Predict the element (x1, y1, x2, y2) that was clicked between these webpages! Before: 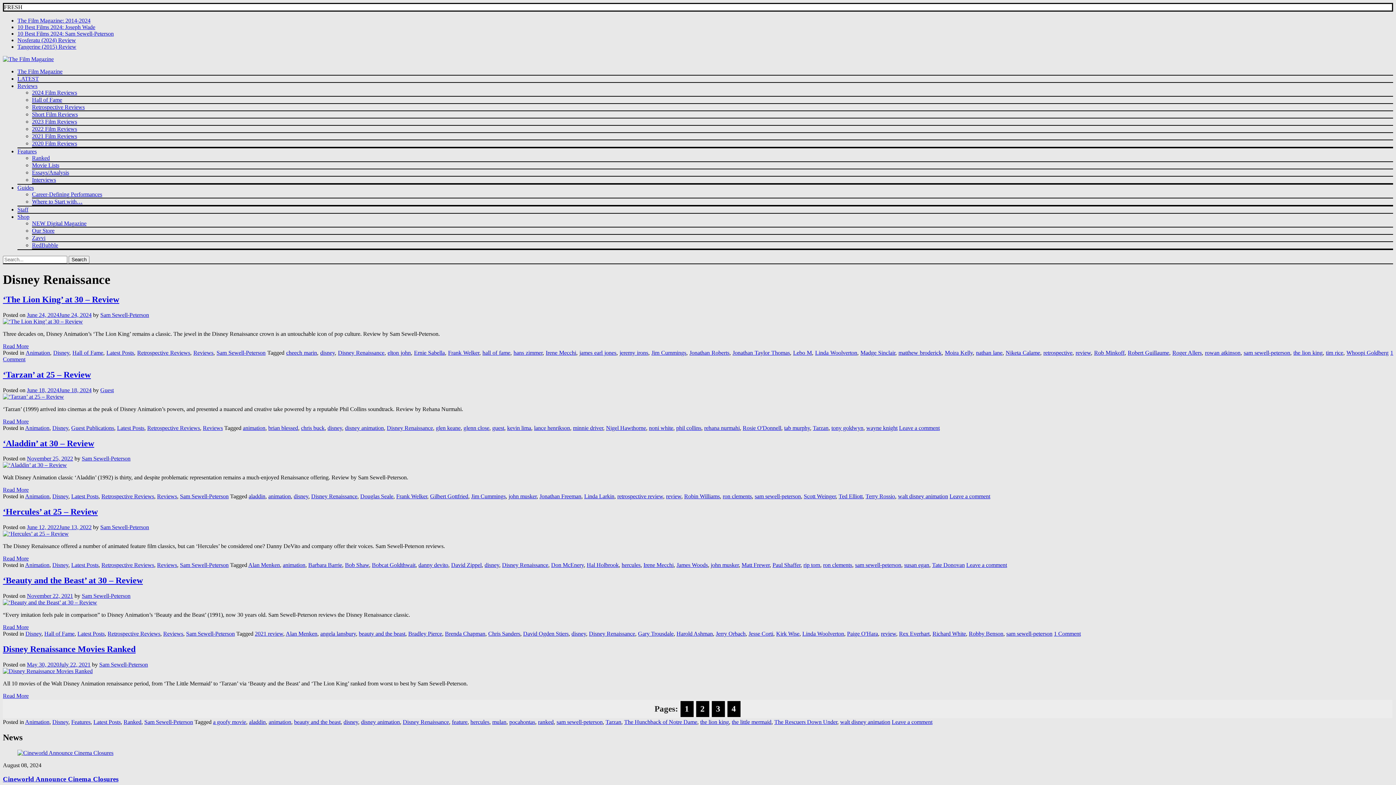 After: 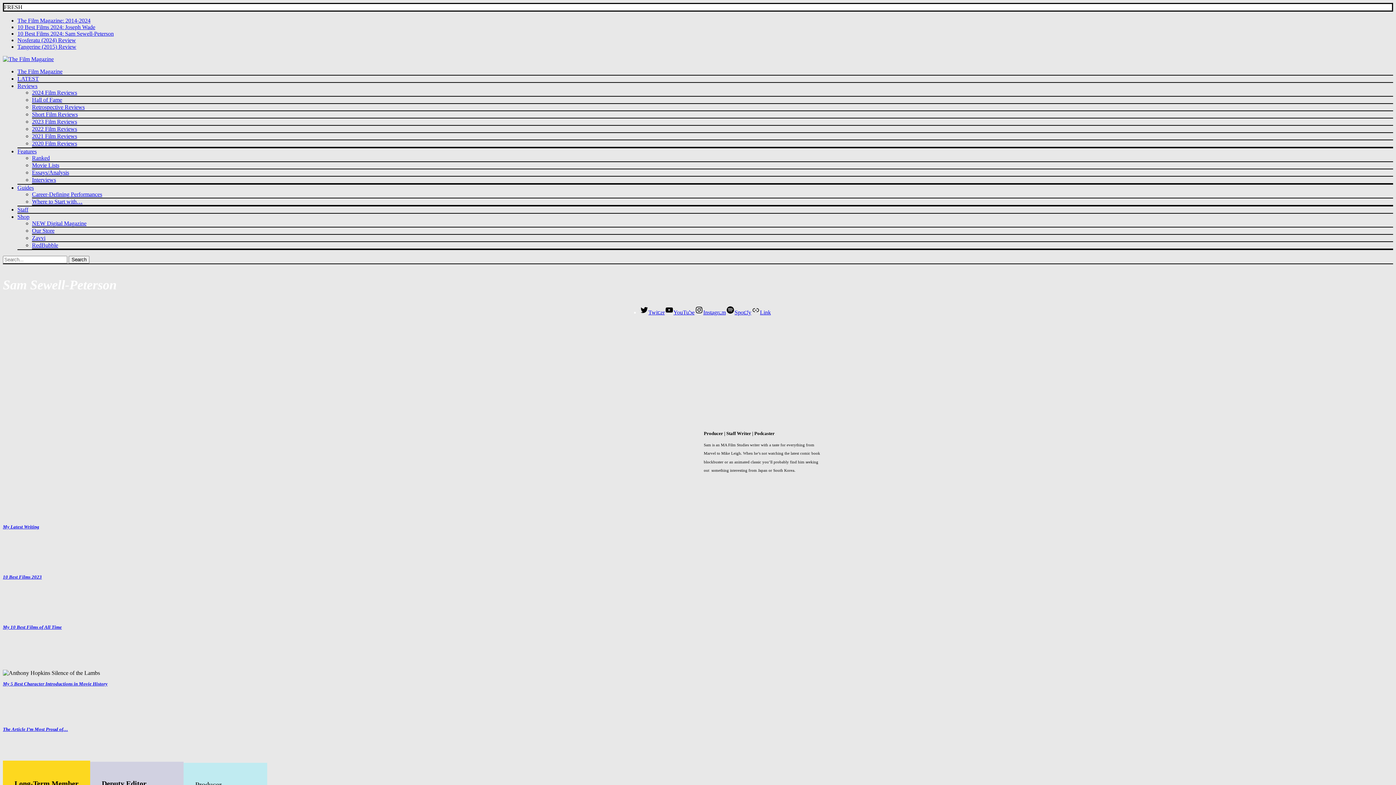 Action: label: Sam Sewell-Peterson bbox: (100, 311, 149, 318)